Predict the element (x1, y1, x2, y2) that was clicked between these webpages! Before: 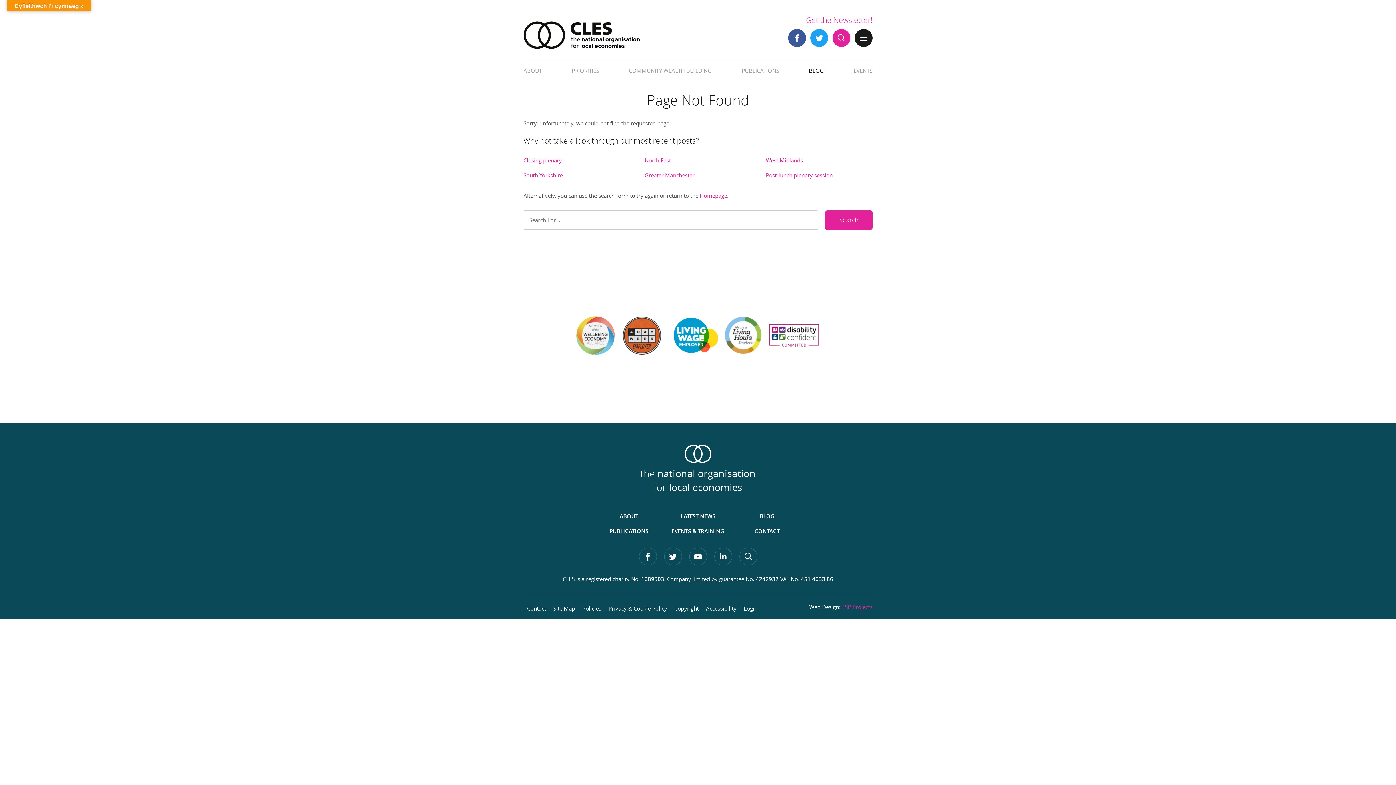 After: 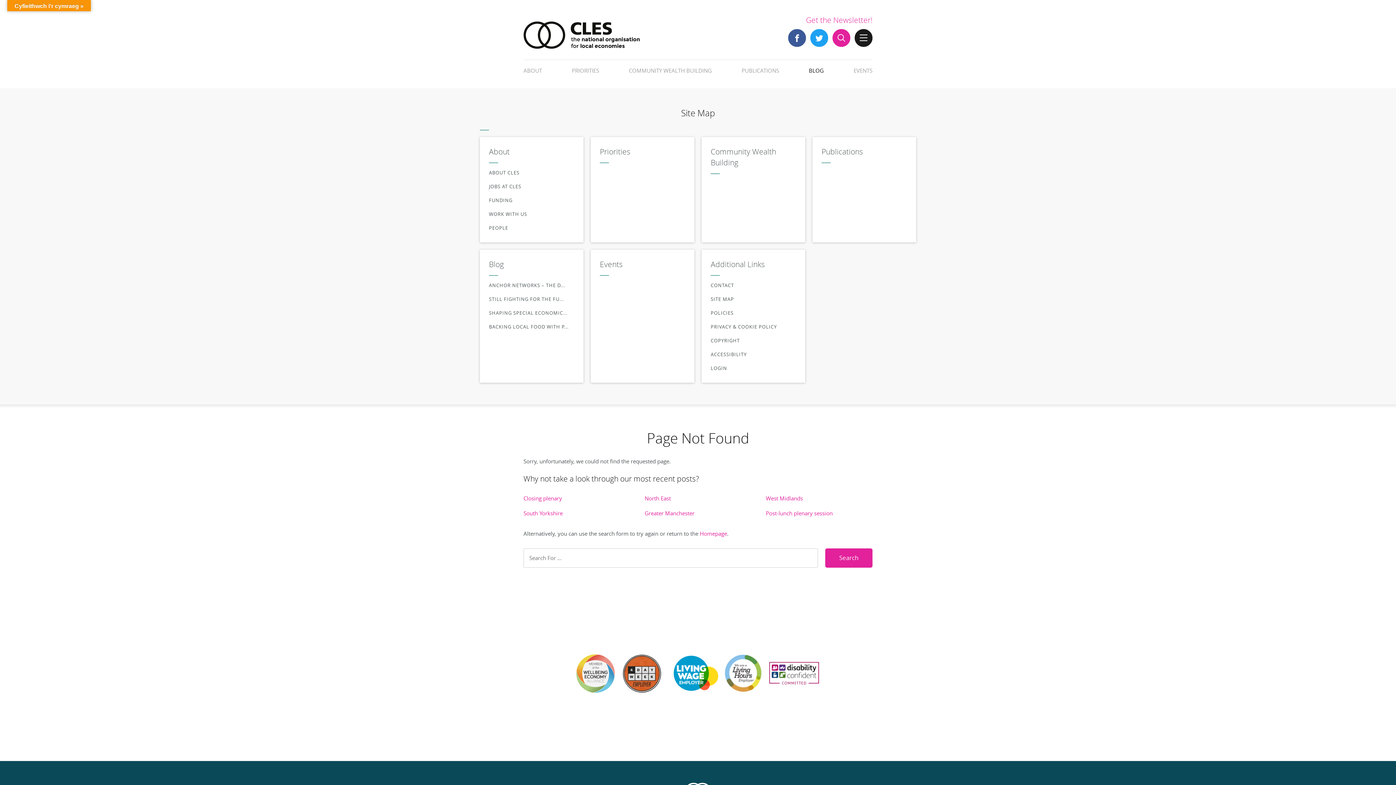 Action: bbox: (854, 29, 872, 46)